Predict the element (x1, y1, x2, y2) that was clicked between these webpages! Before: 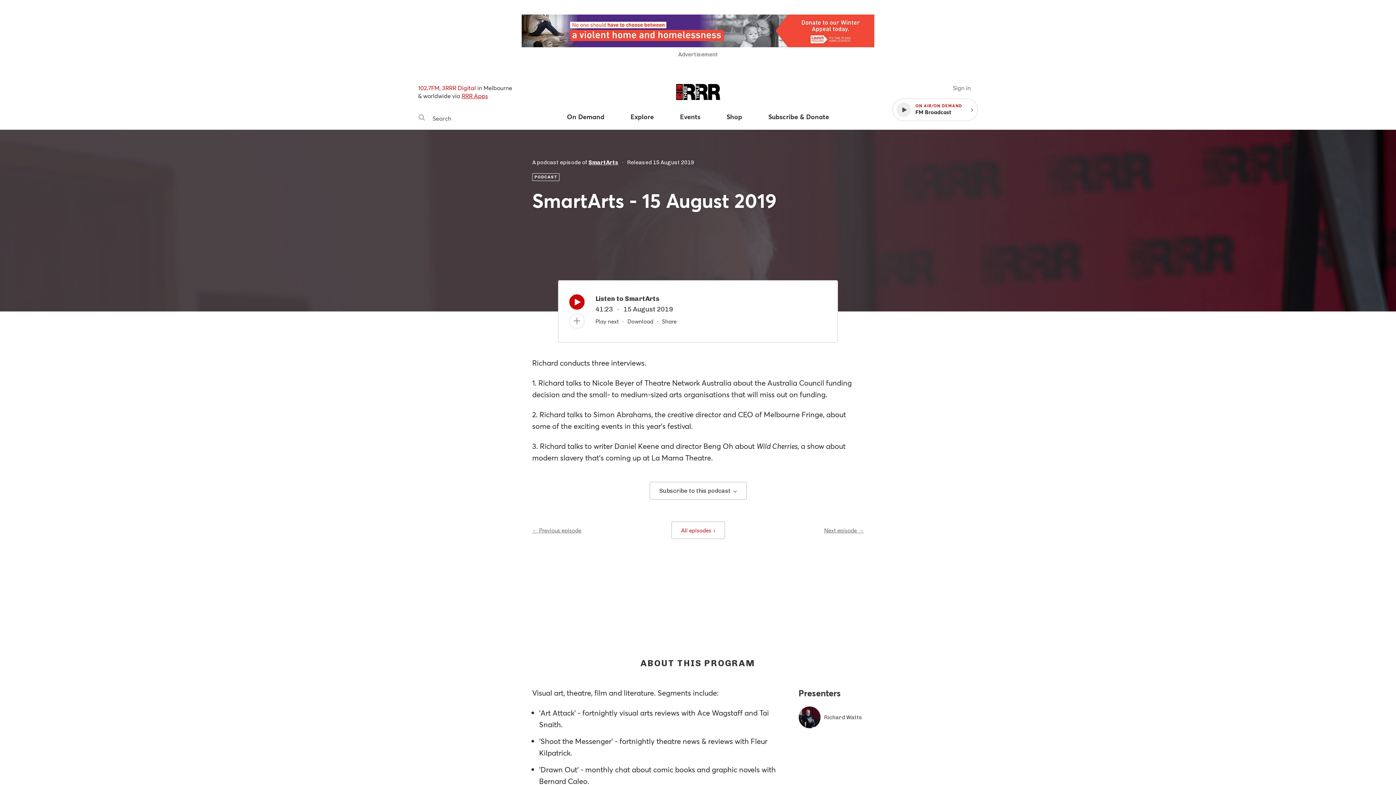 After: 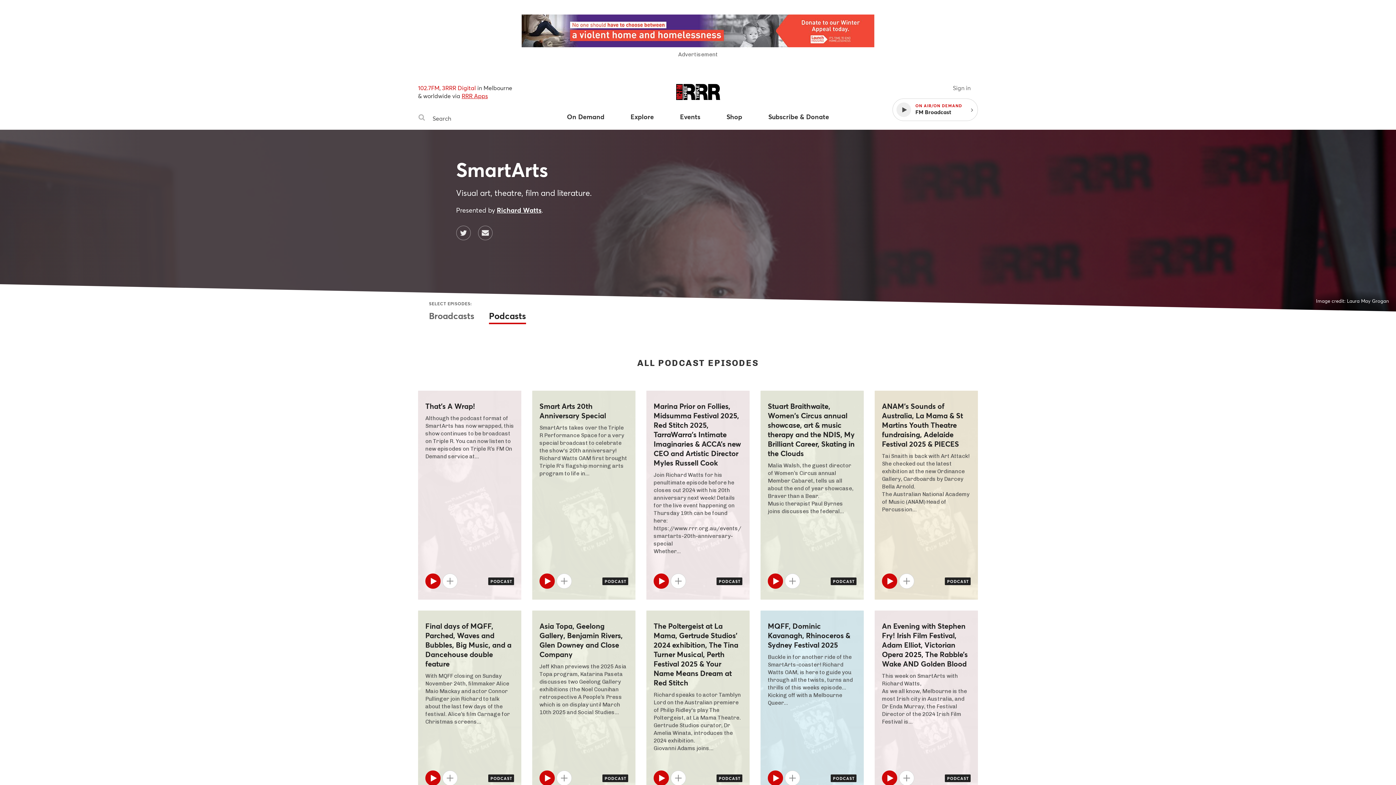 Action: bbox: (671, 521, 724, 539) label: All episodes›